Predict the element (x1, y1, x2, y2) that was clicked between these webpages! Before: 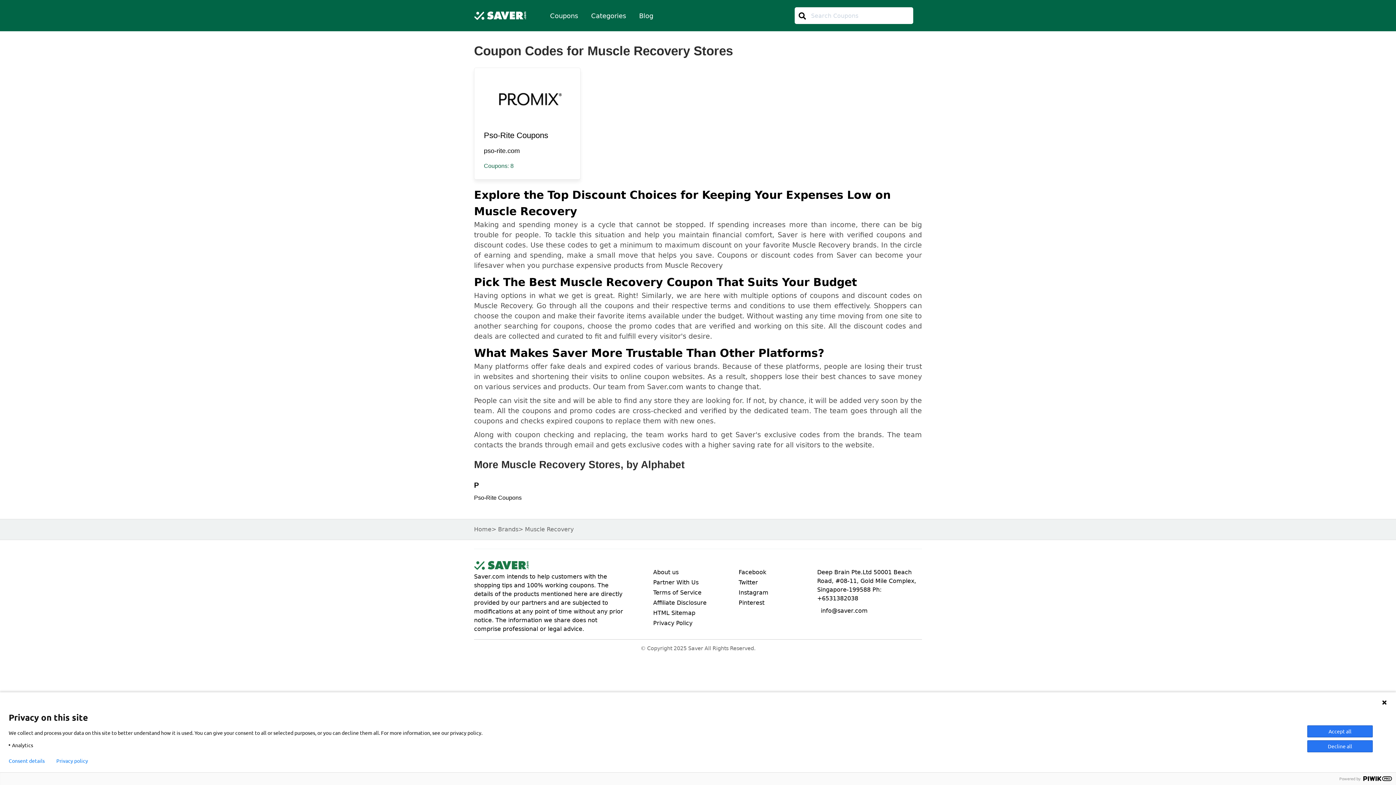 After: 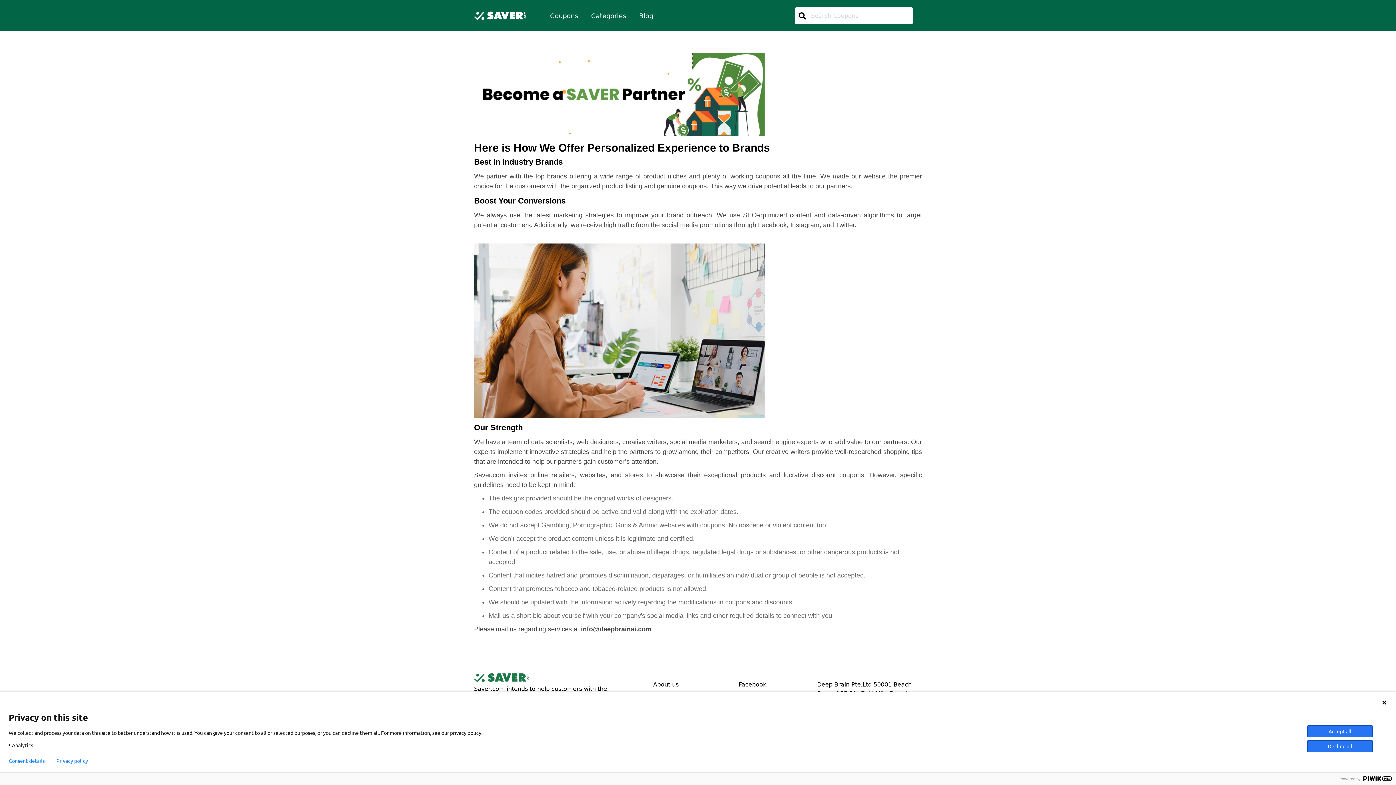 Action: bbox: (653, 577, 731, 588) label: Dropdown menu